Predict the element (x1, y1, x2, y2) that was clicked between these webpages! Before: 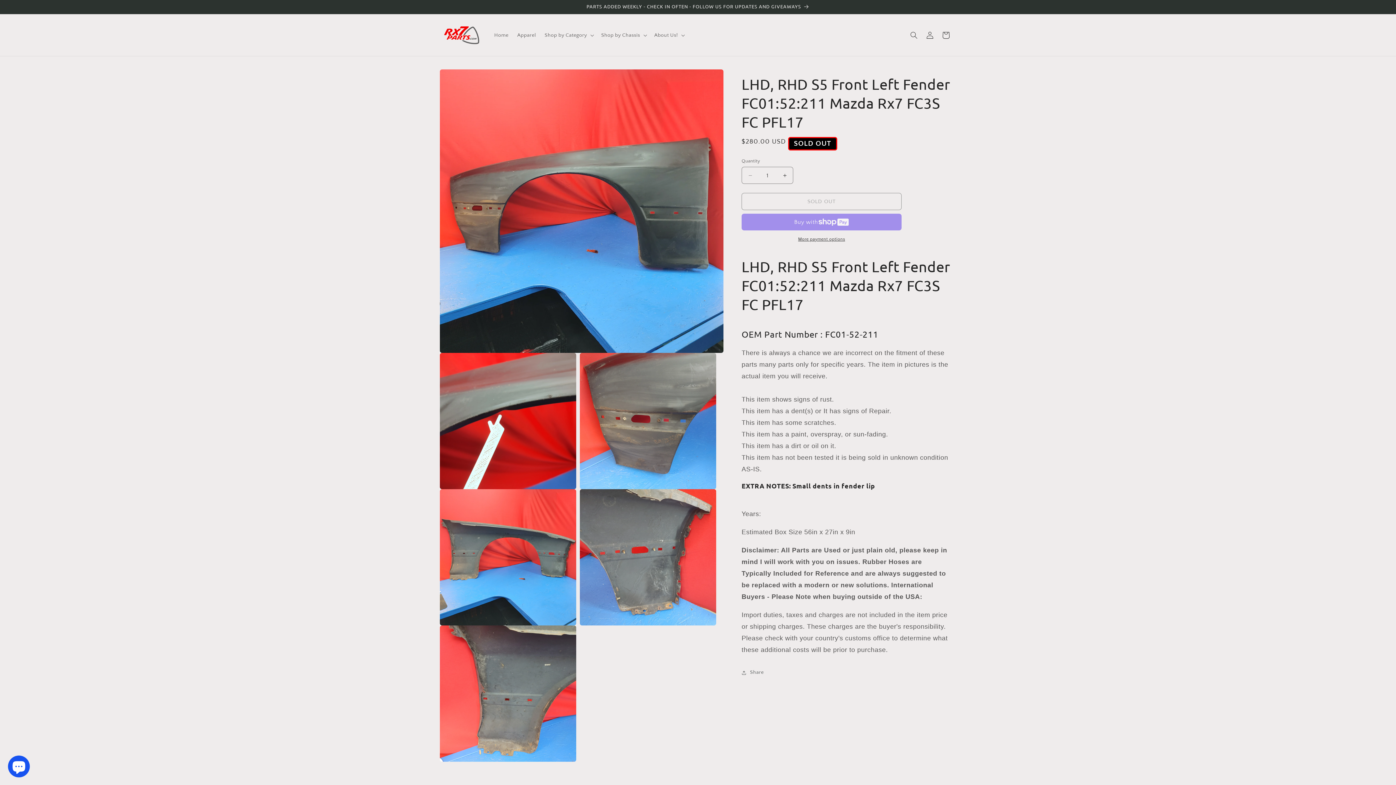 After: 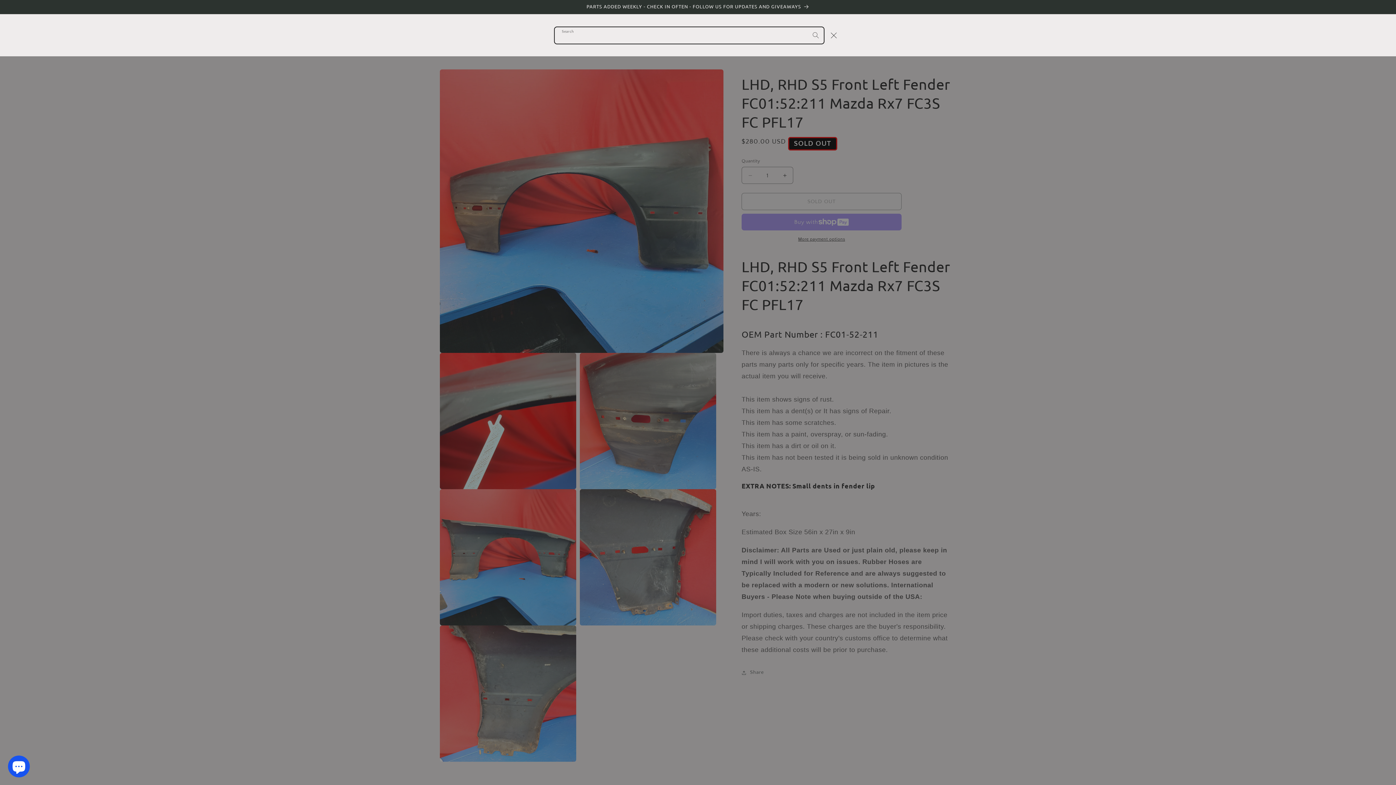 Action: label: Search bbox: (906, 27, 922, 43)